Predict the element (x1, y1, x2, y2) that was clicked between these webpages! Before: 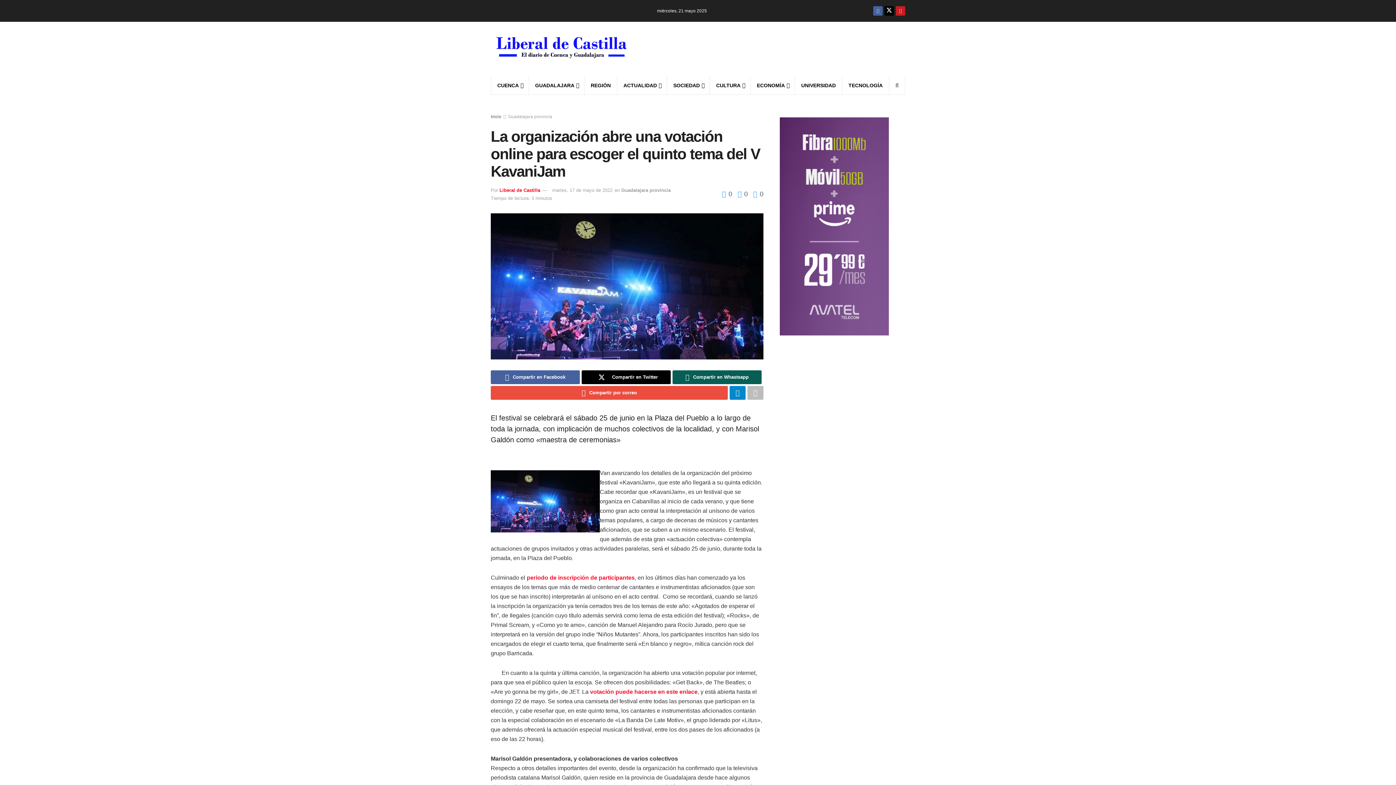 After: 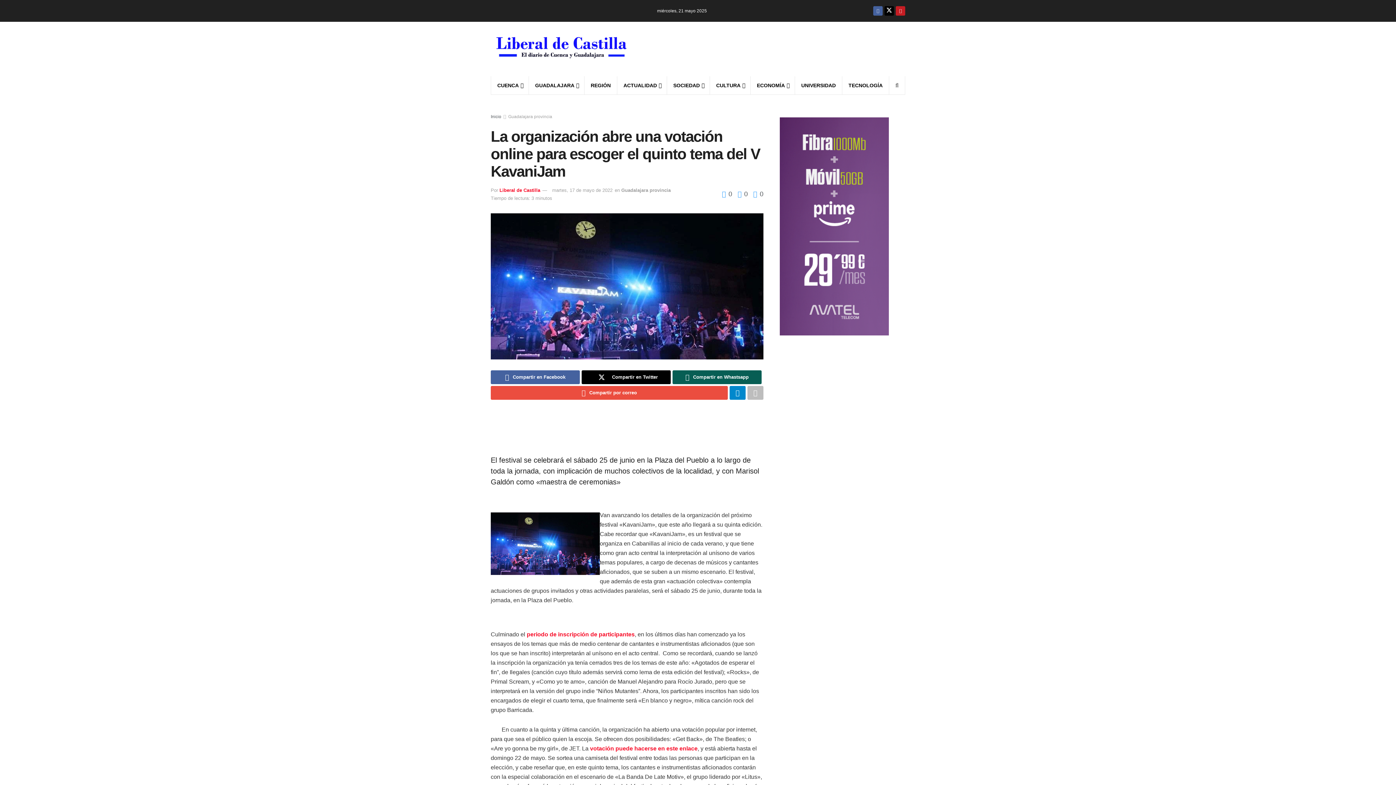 Action: bbox: (780, 117, 889, 335)